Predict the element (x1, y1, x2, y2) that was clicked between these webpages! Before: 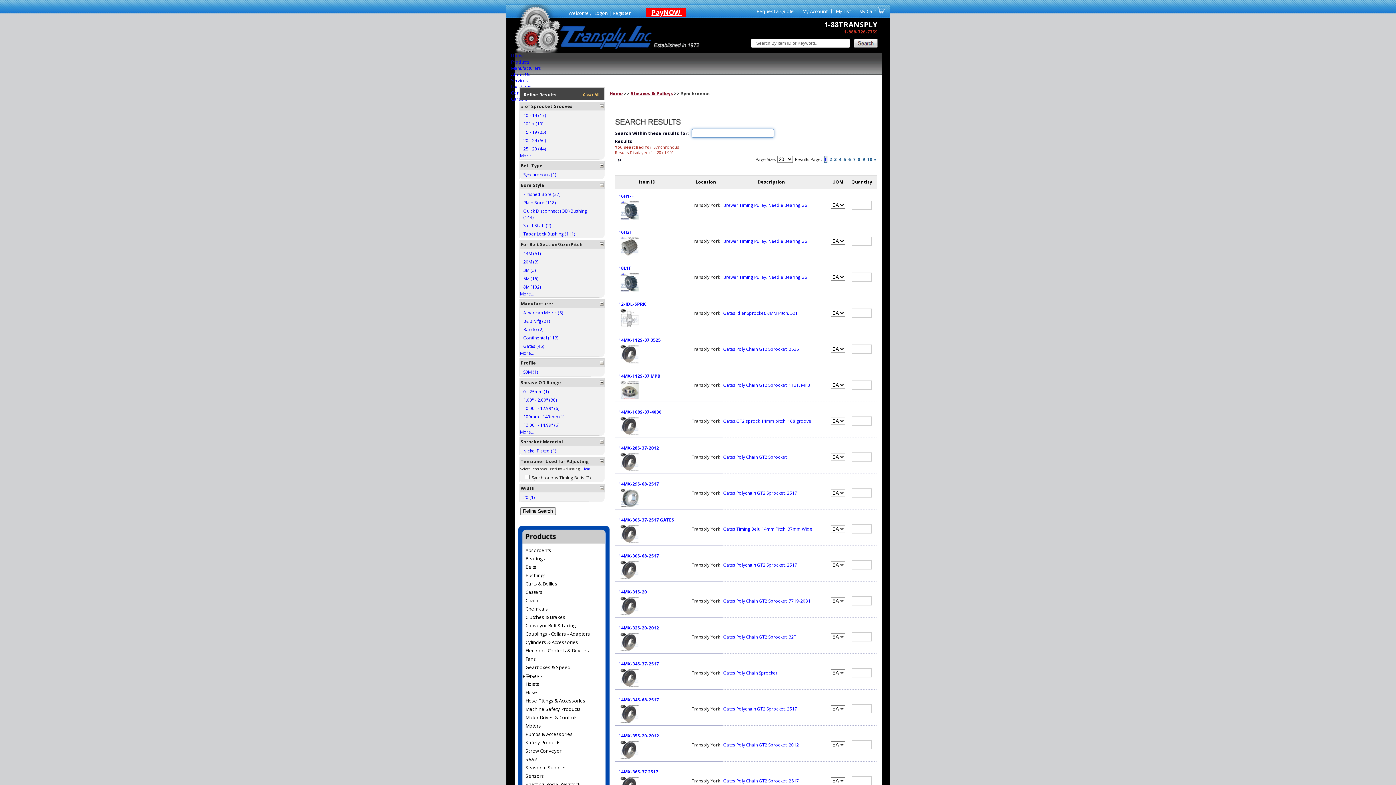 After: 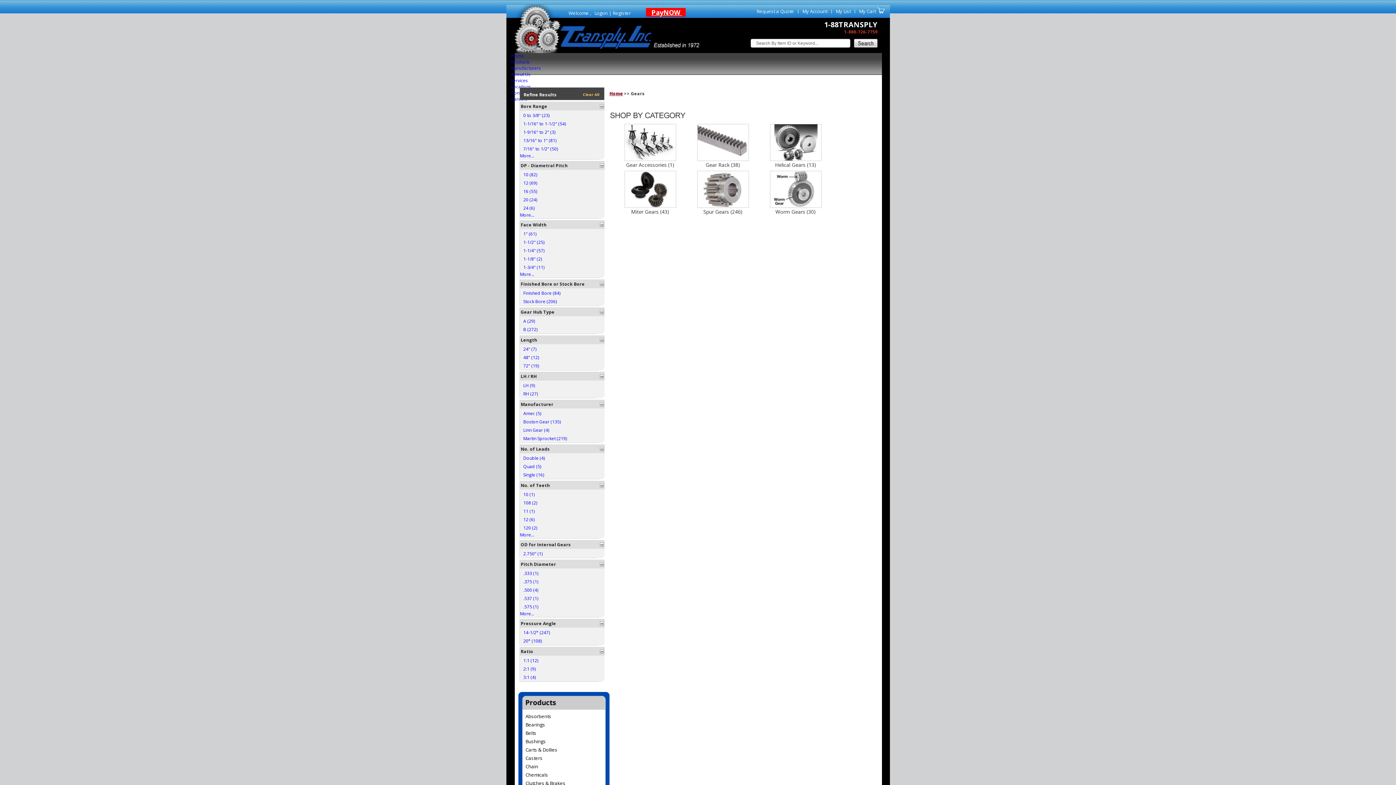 Action: bbox: (522, 671, 601, 682) label: Gears